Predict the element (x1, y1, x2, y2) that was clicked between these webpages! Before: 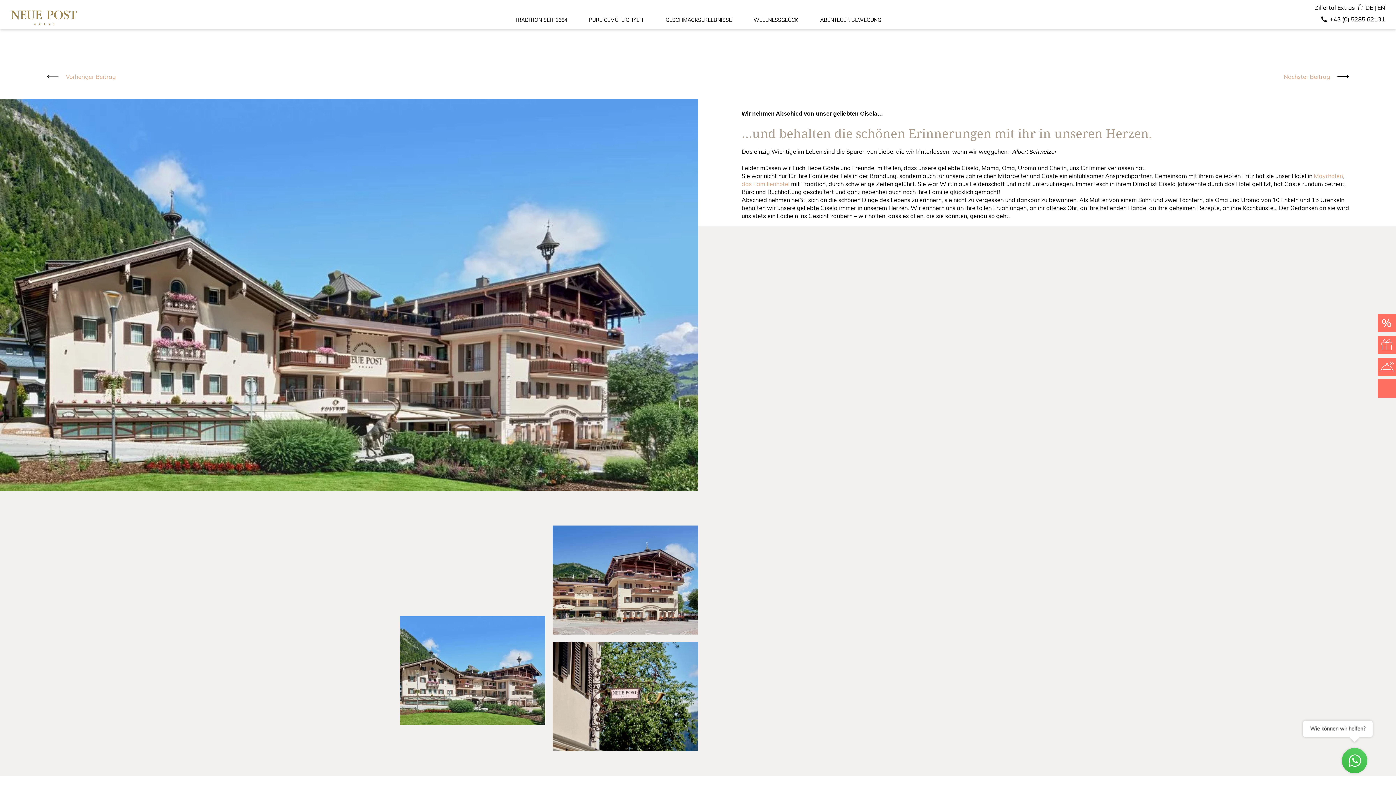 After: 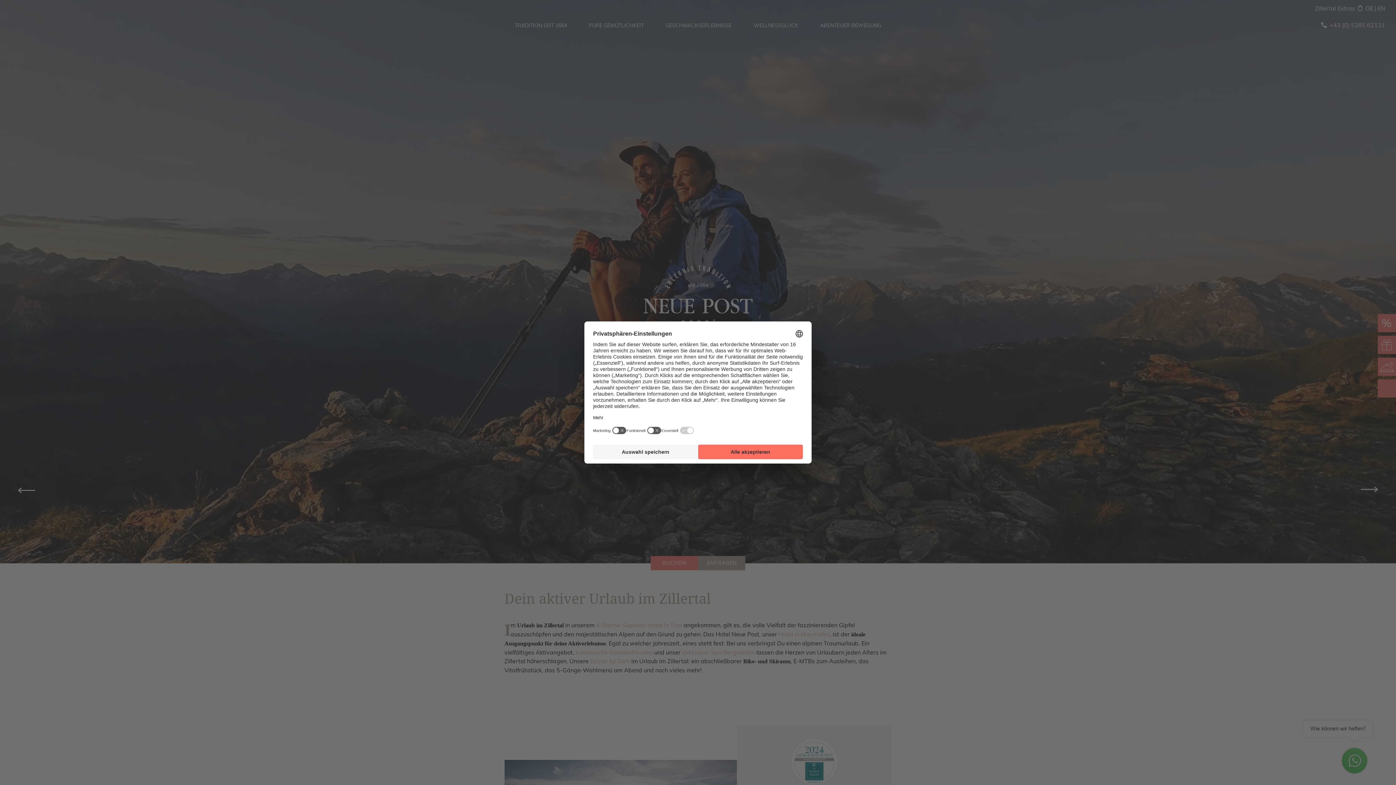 Action: bbox: (820, 16, 881, 43) label: ABENTEUER BEWEGUNG